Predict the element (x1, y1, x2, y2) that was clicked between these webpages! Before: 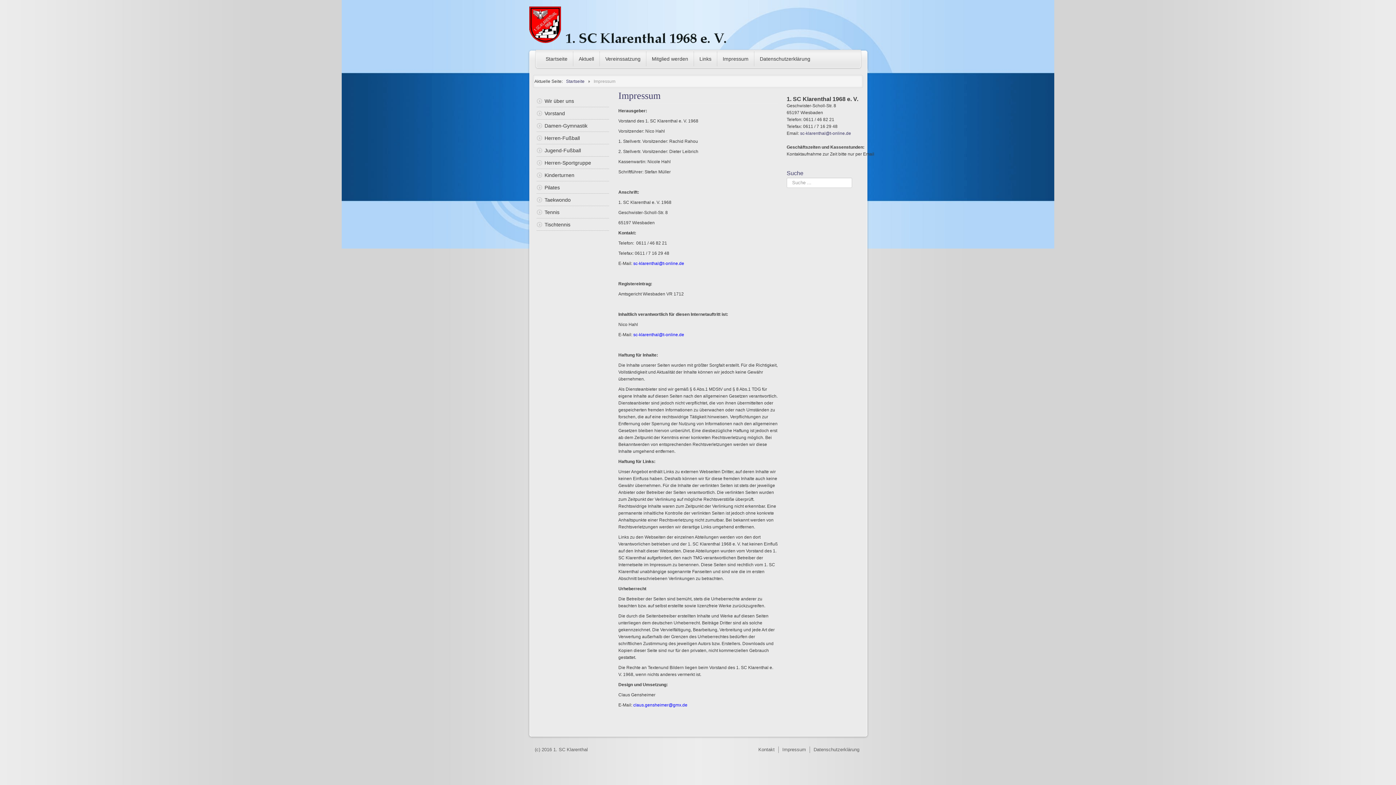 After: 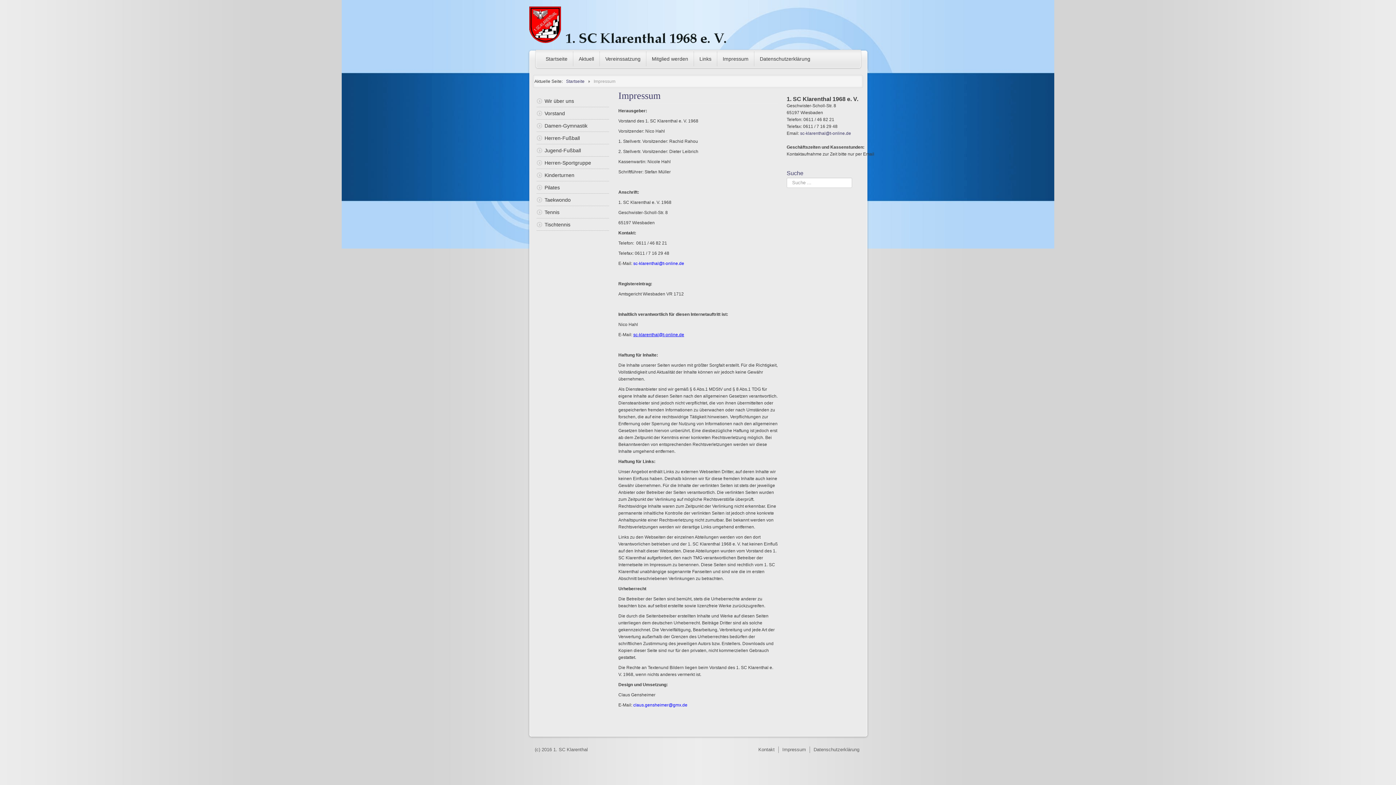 Action: bbox: (633, 332, 684, 337) label: sc-klarenthal@t-online.de